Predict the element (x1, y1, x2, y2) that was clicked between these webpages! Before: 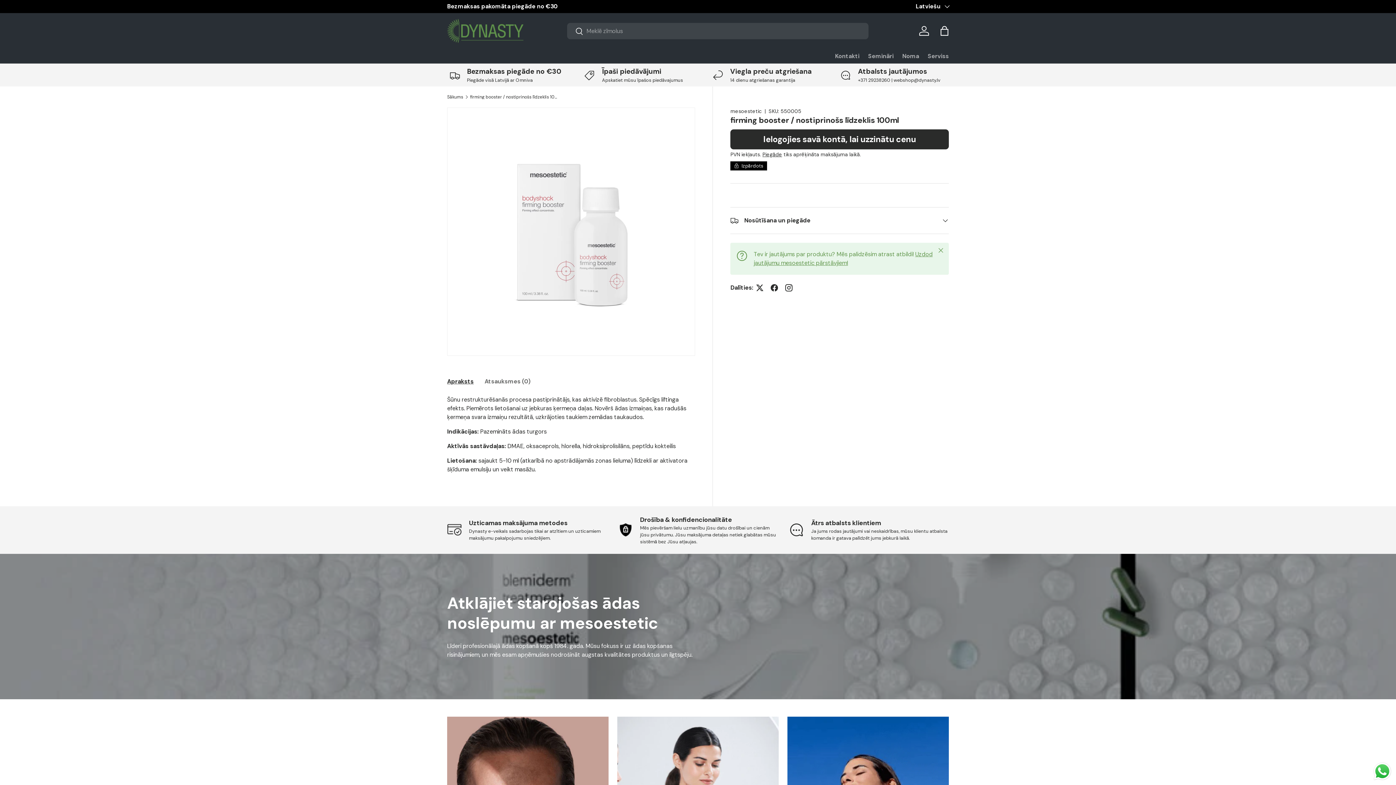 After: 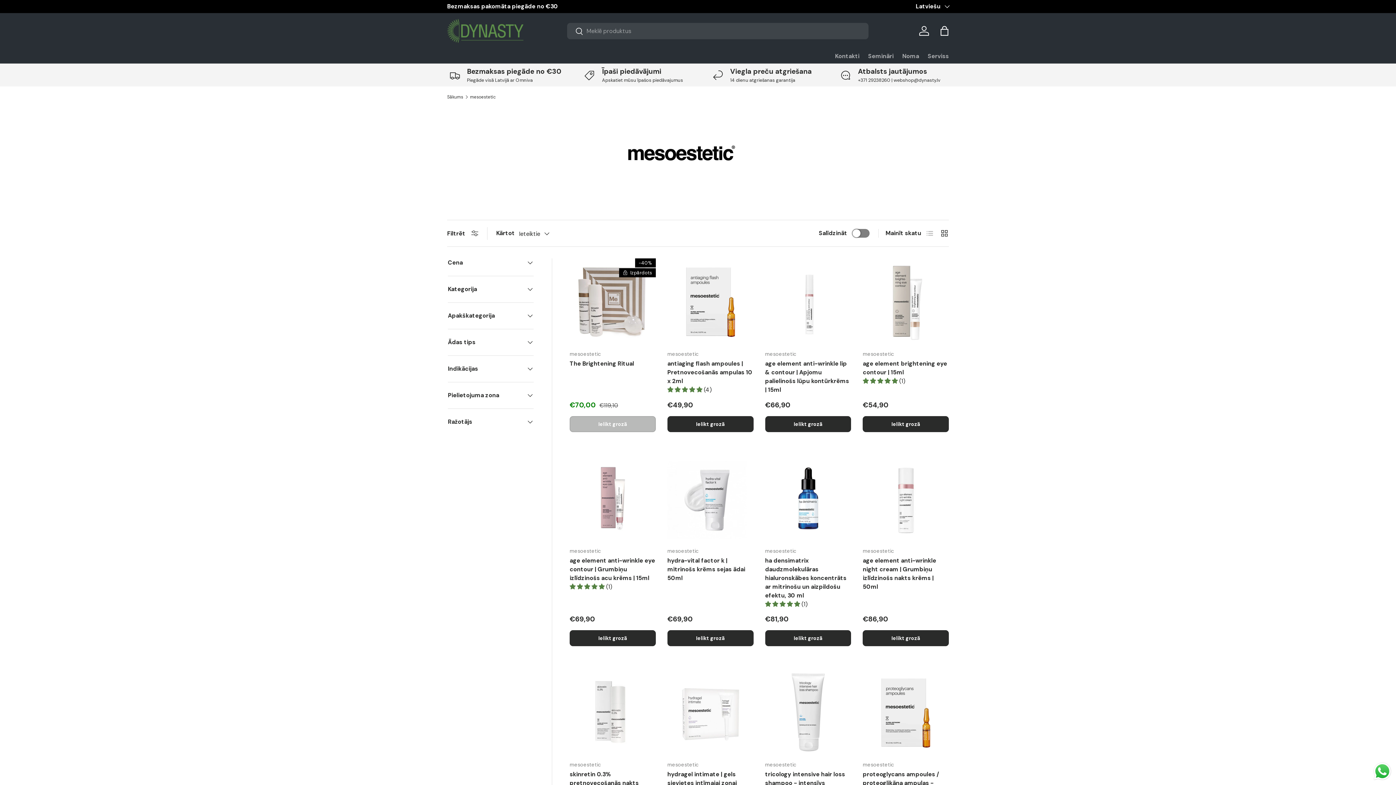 Action: bbox: (730, 108, 761, 114) label: mesoestetic